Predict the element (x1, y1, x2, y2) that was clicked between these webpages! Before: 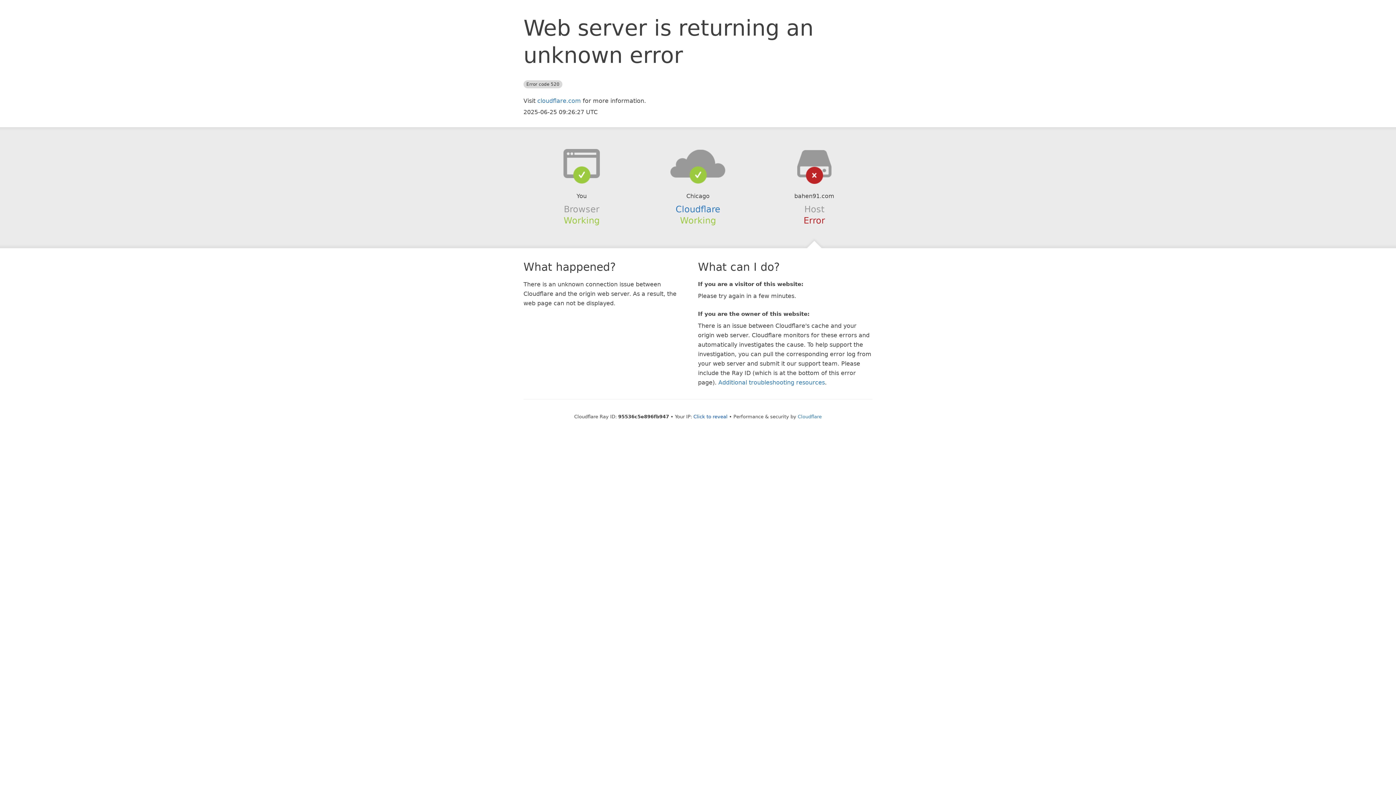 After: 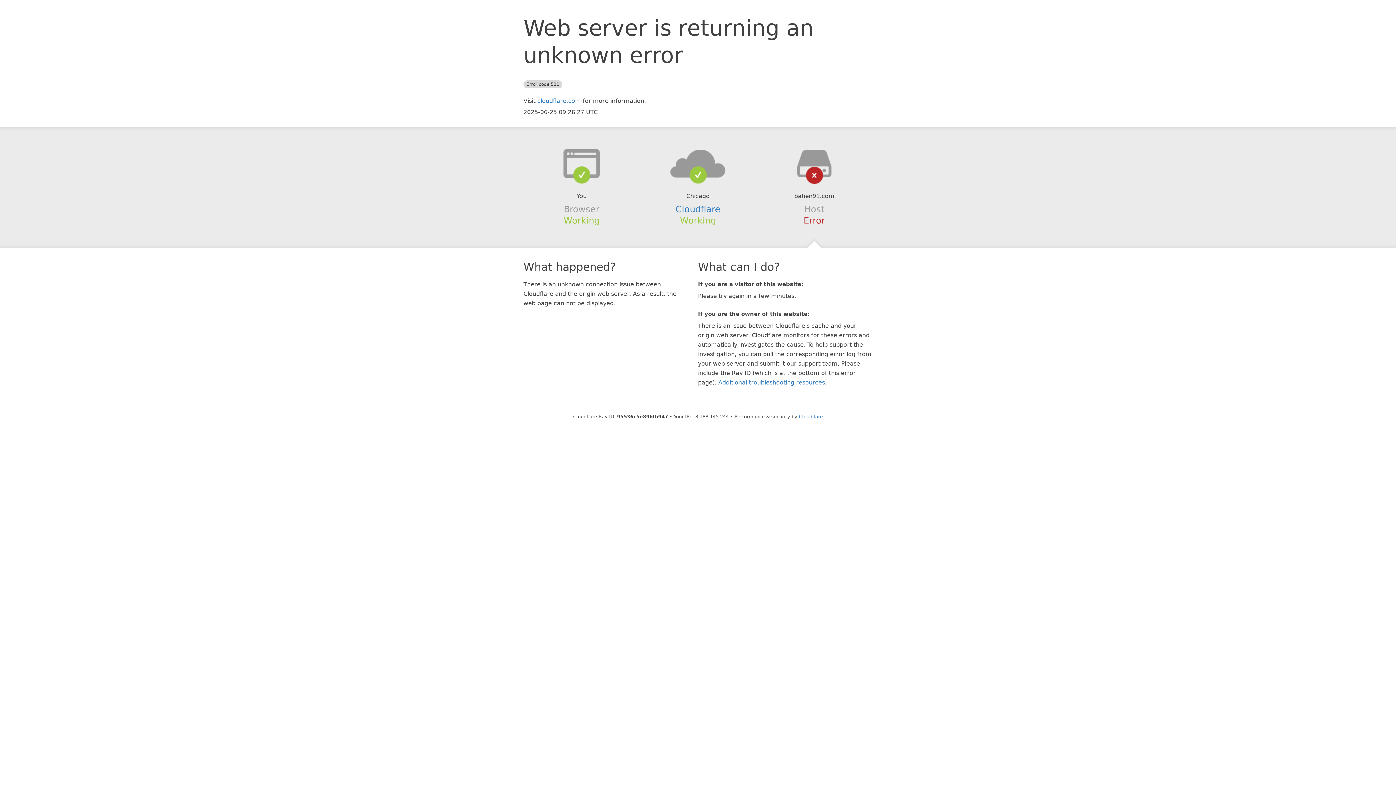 Action: label: Click to reveal bbox: (693, 414, 727, 419)